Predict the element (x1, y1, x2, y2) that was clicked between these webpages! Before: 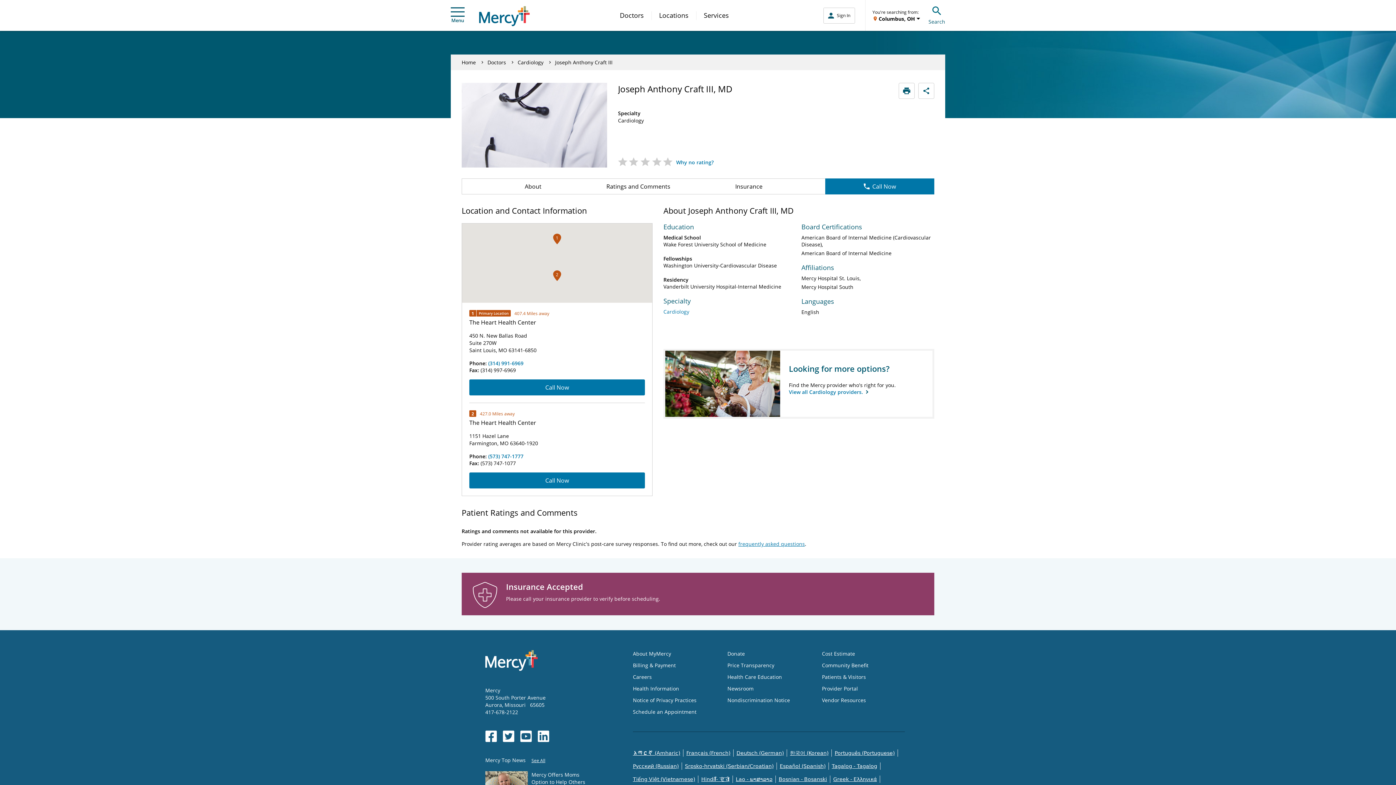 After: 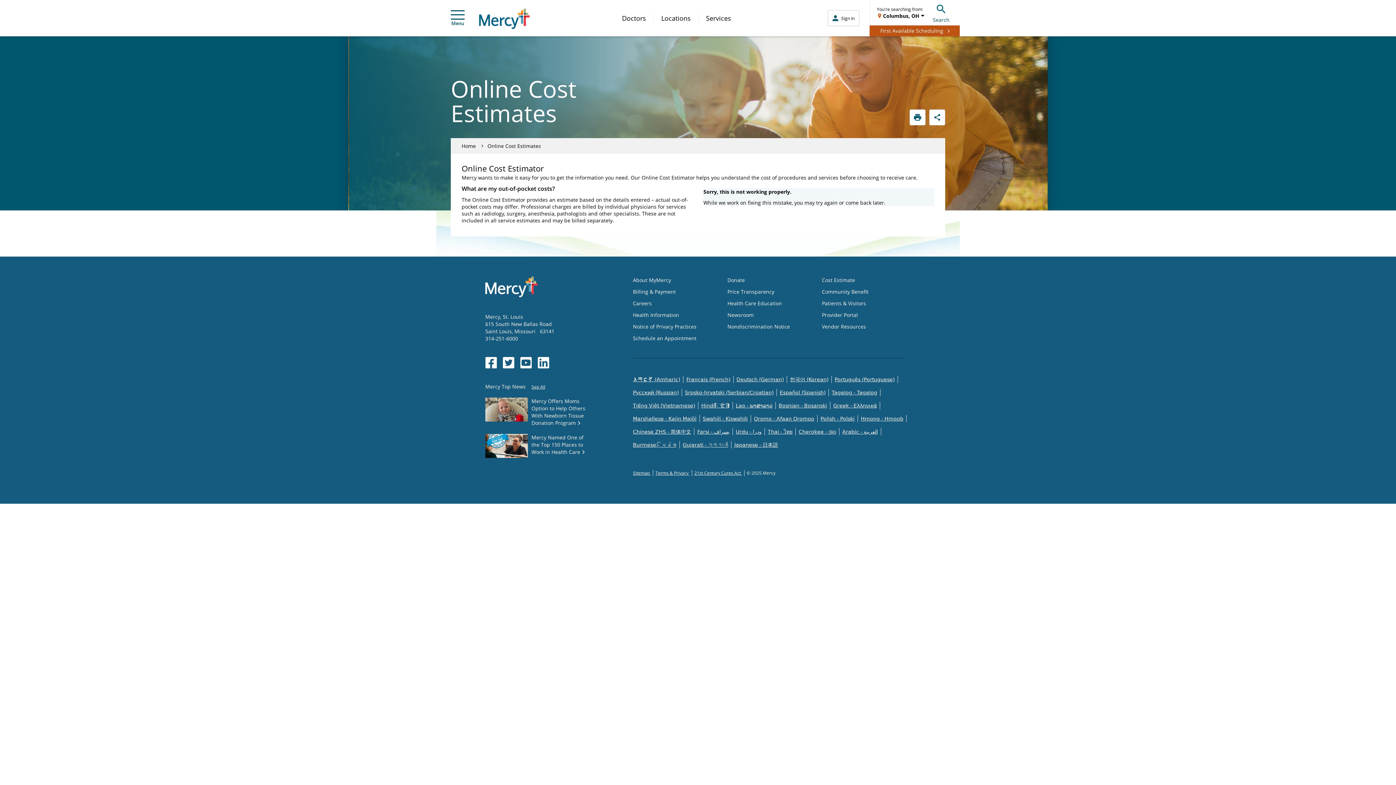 Action: label: Cost Estimate bbox: (822, 650, 855, 657)